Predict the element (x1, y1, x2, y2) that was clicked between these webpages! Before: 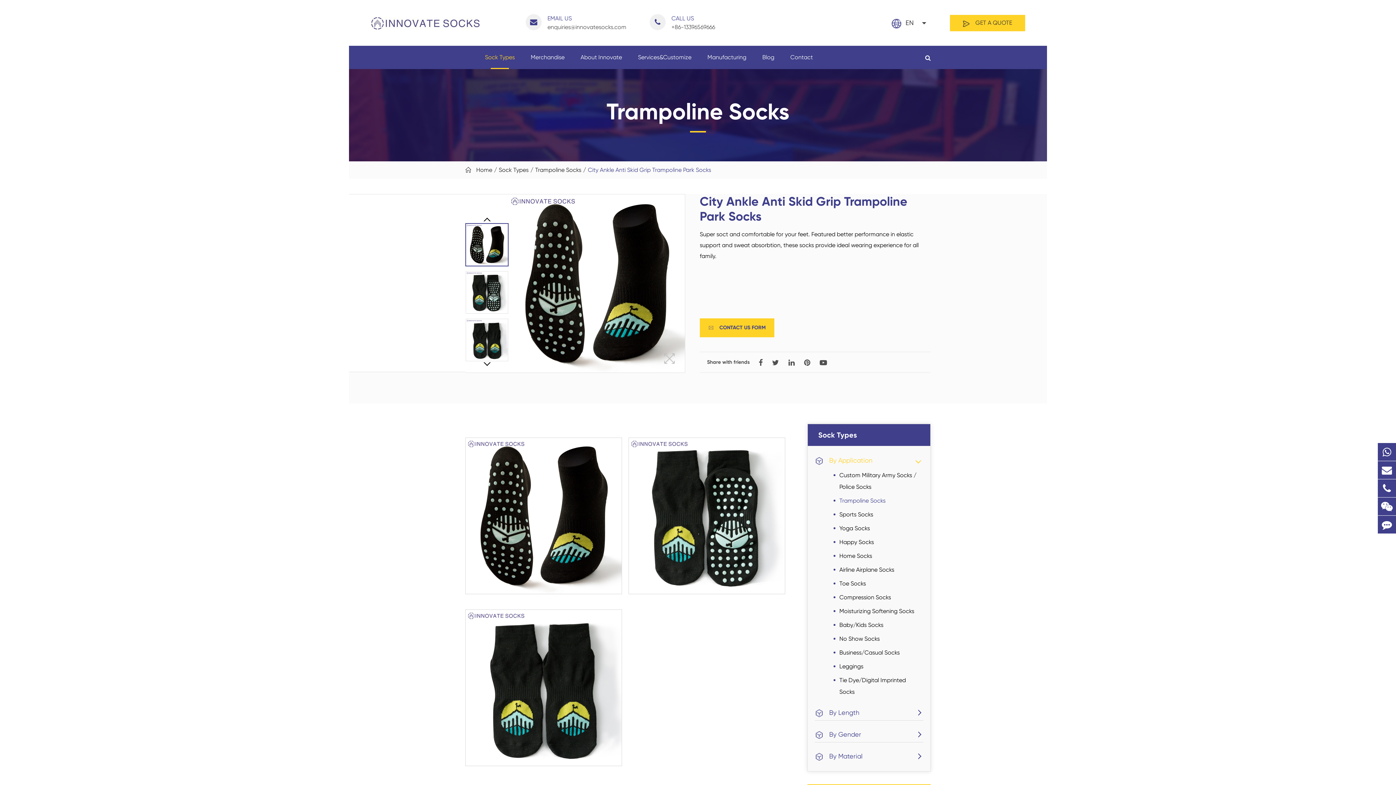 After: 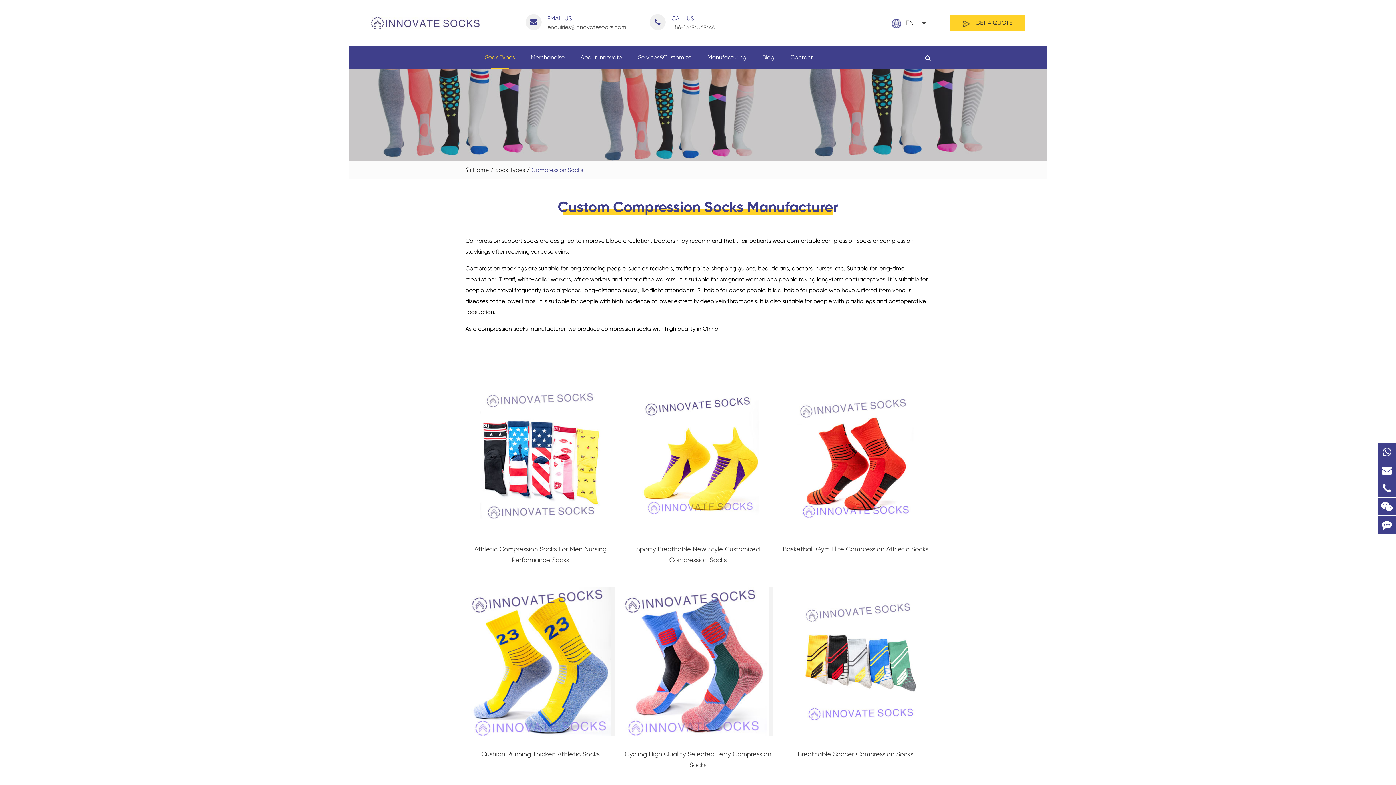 Action: label: Compression Socks bbox: (829, 590, 923, 604)